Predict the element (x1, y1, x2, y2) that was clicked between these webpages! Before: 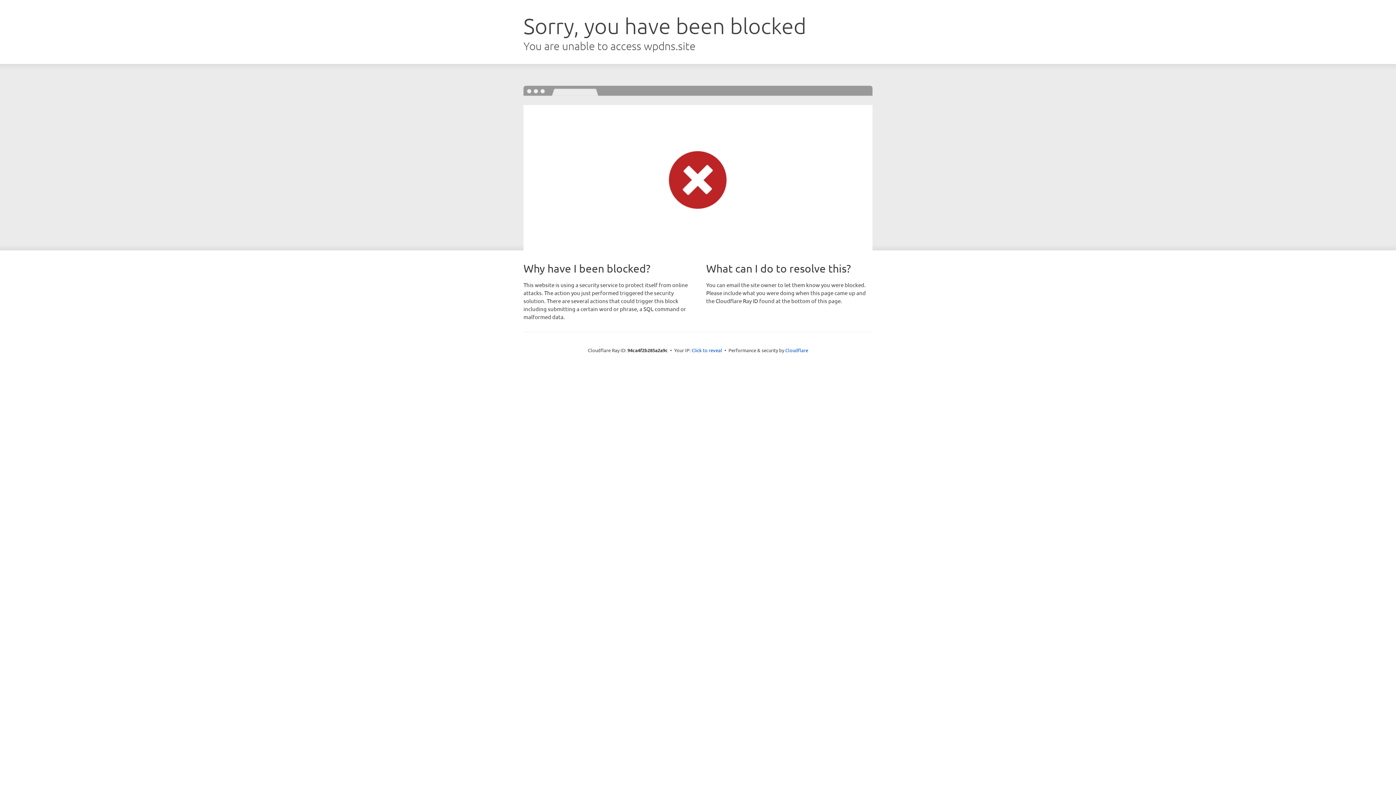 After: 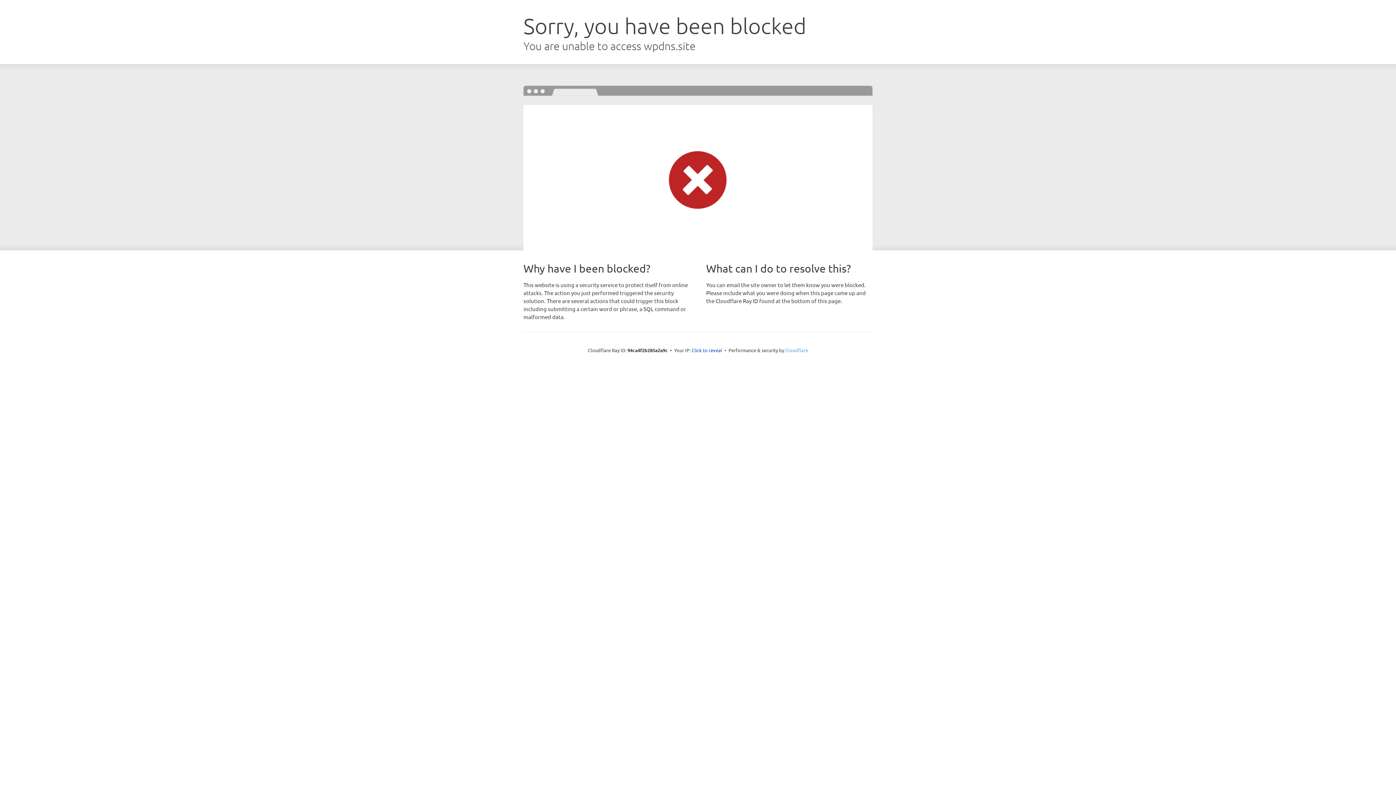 Action: bbox: (785, 347, 808, 353) label: Cloudflare